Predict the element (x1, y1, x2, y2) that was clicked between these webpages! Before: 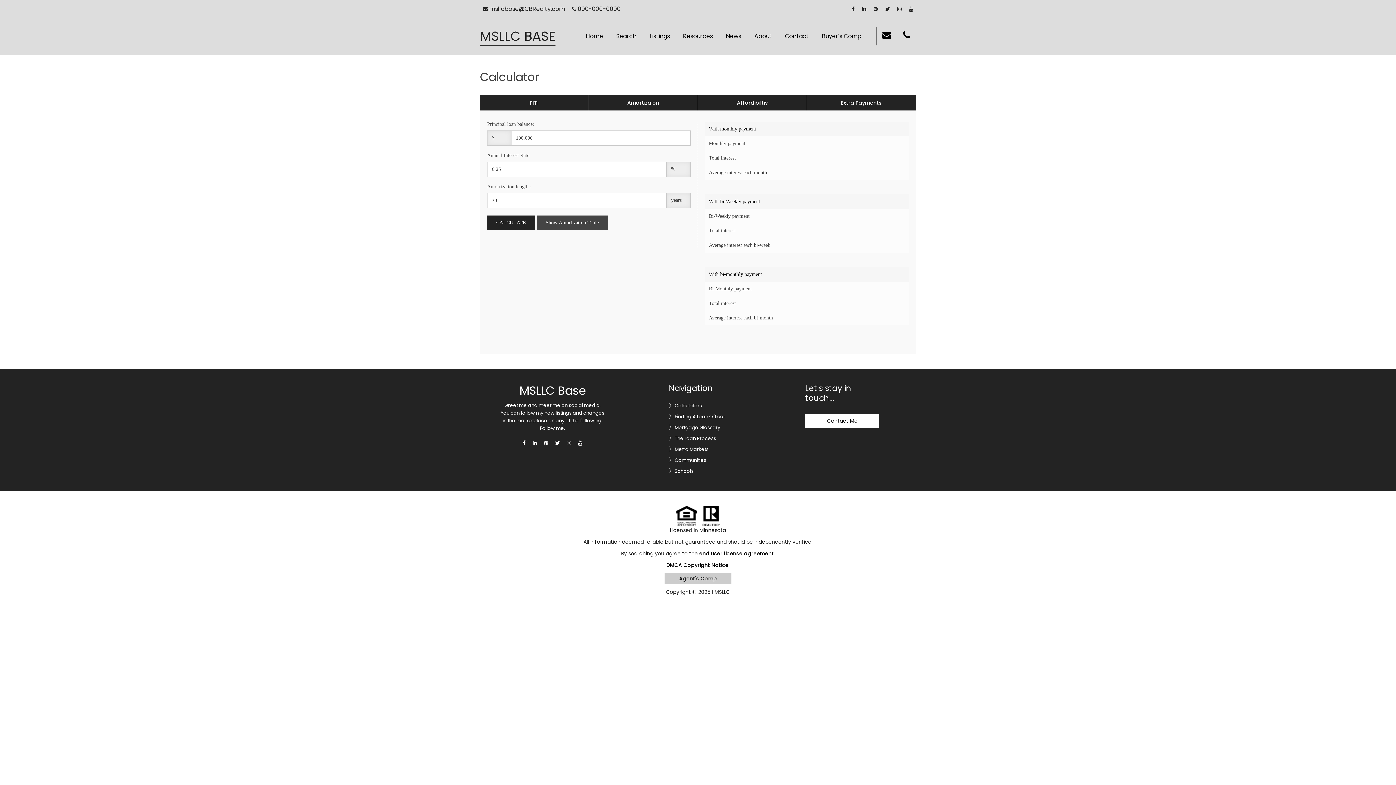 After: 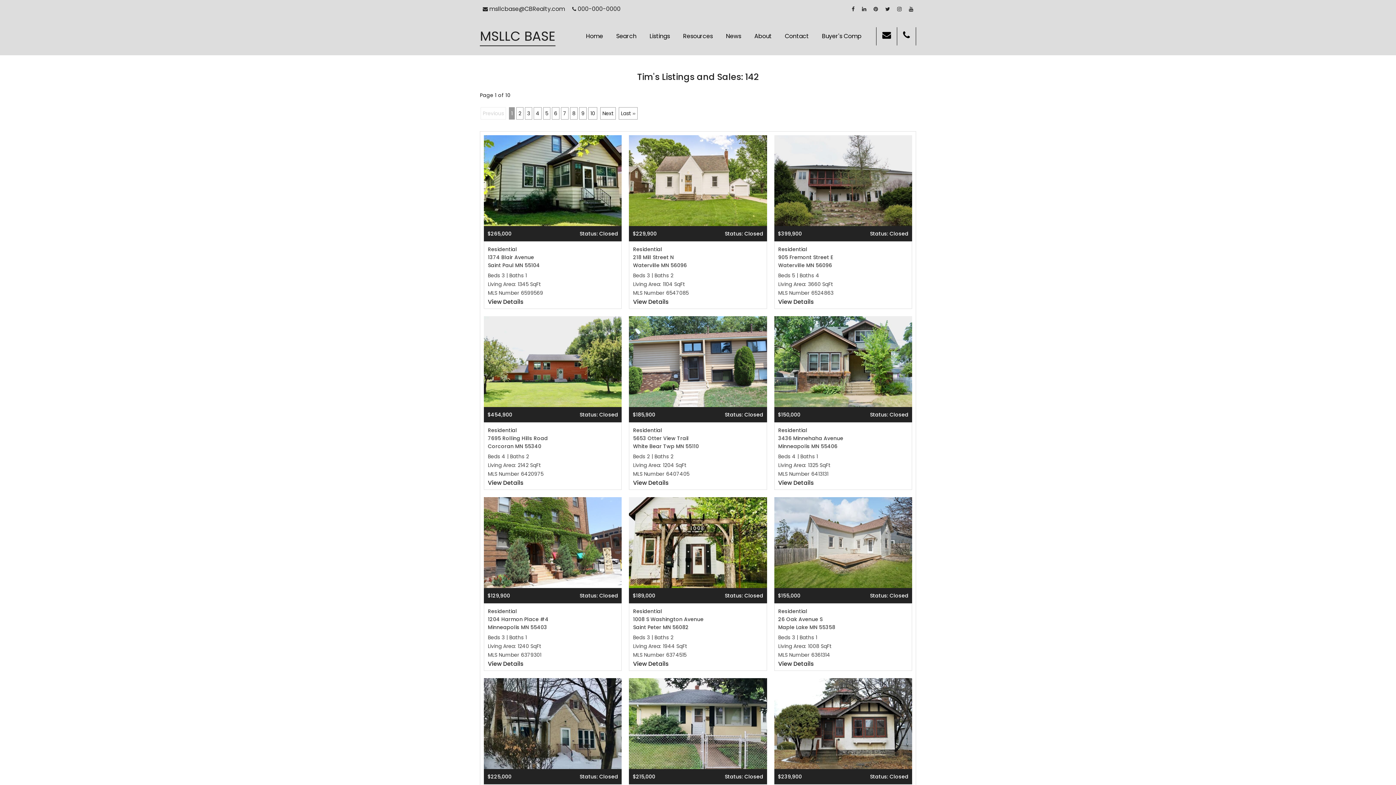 Action: label: Listings bbox: (644, 27, 676, 45)